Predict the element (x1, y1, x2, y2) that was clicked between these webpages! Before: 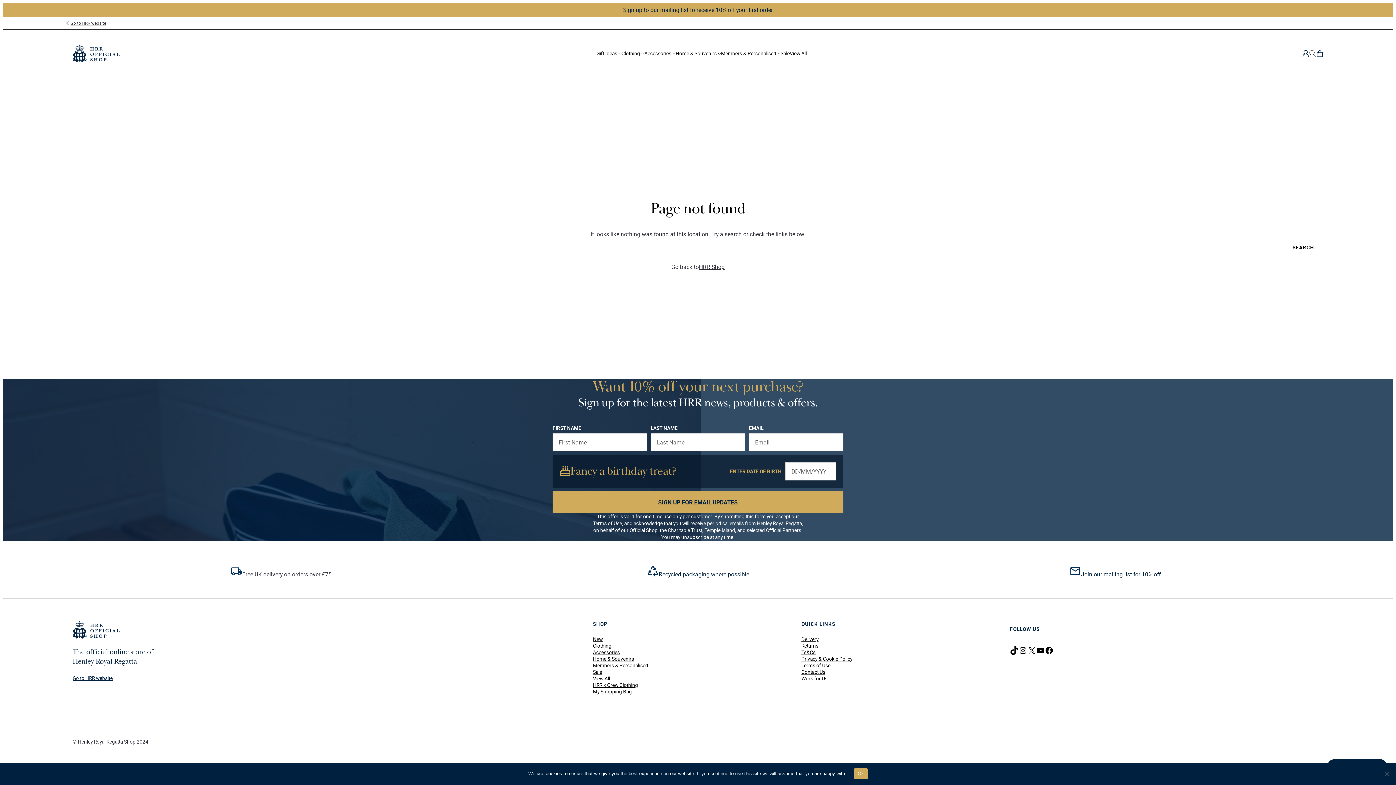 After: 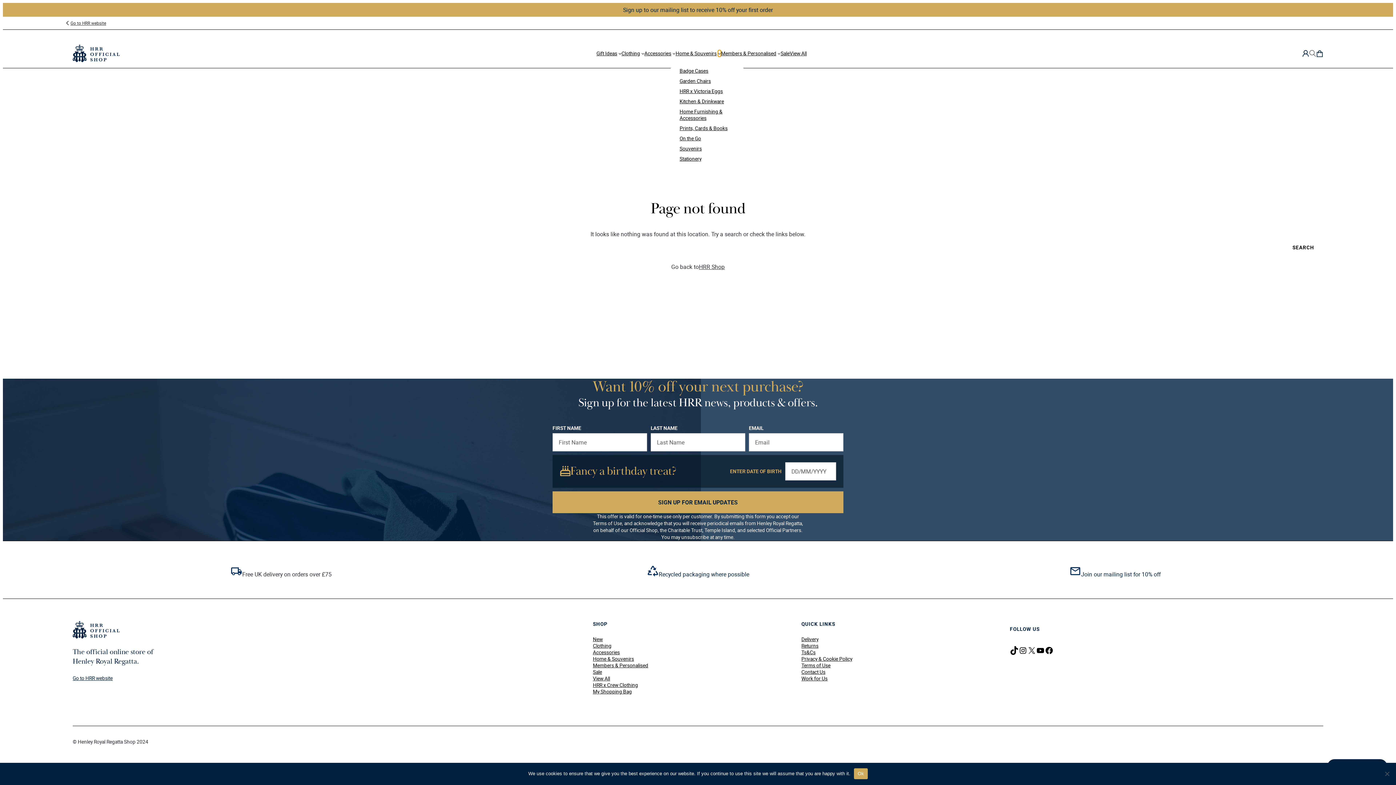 Action: label: Home & Souvenirs submenu bbox: (718, 51, 721, 54)